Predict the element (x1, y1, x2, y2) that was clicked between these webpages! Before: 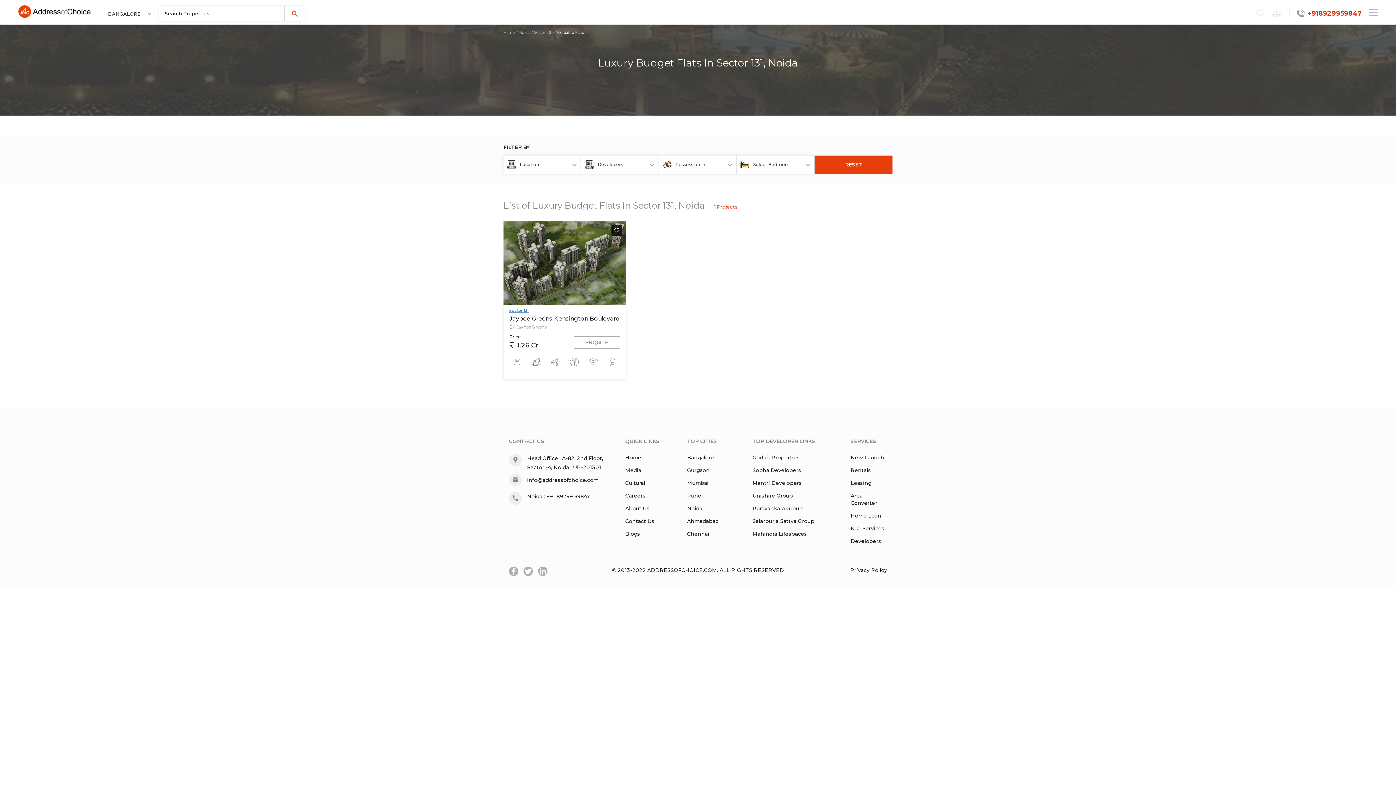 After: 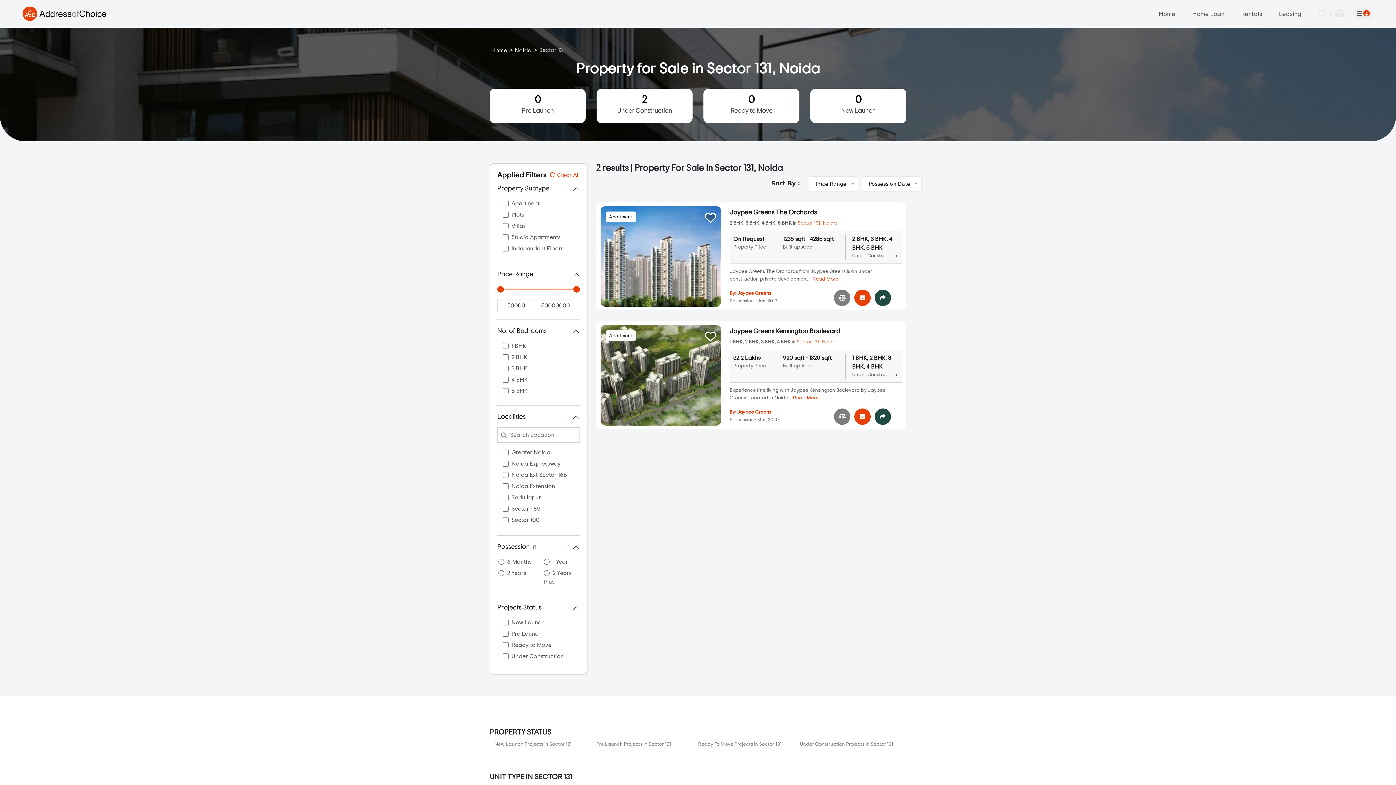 Action: label: Sector 131 bbox: (534, 30, 551, 34)